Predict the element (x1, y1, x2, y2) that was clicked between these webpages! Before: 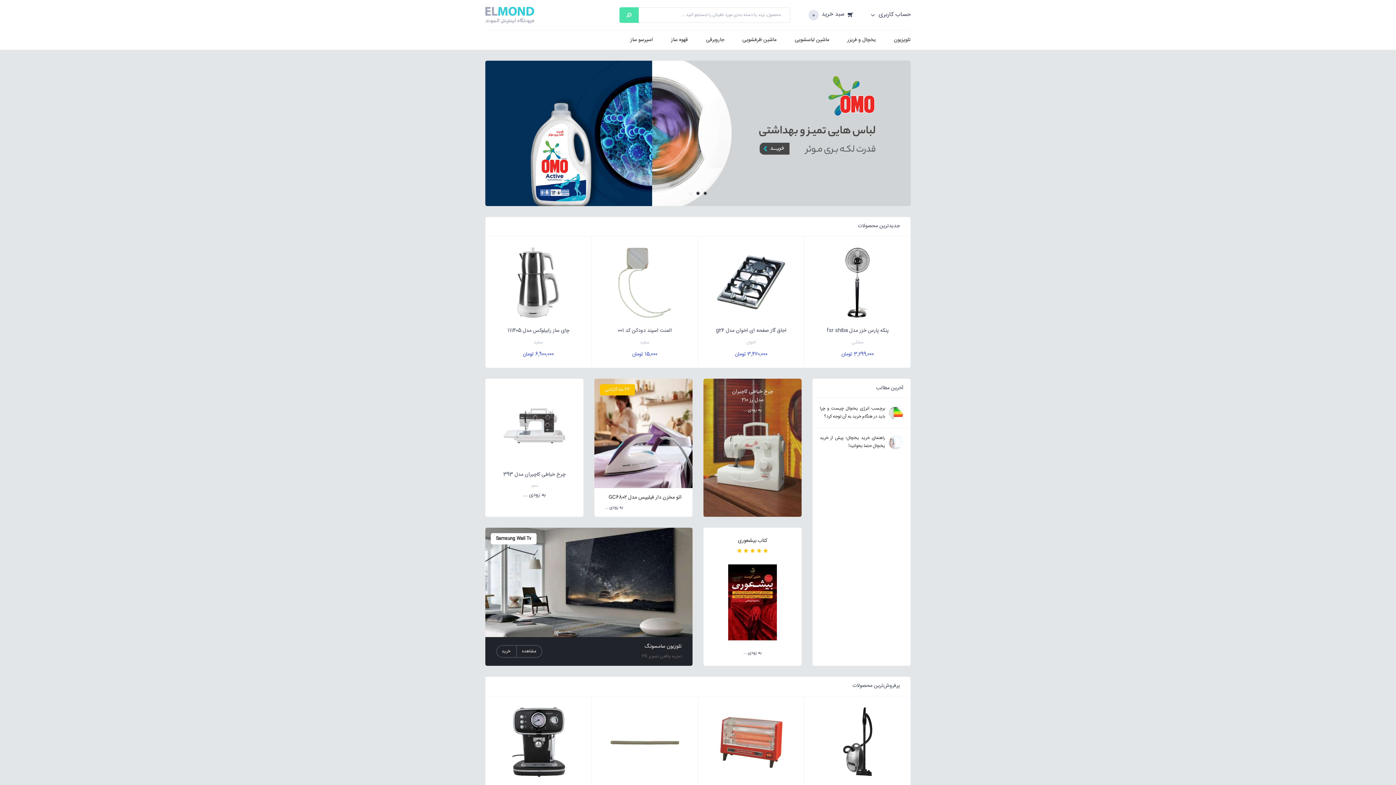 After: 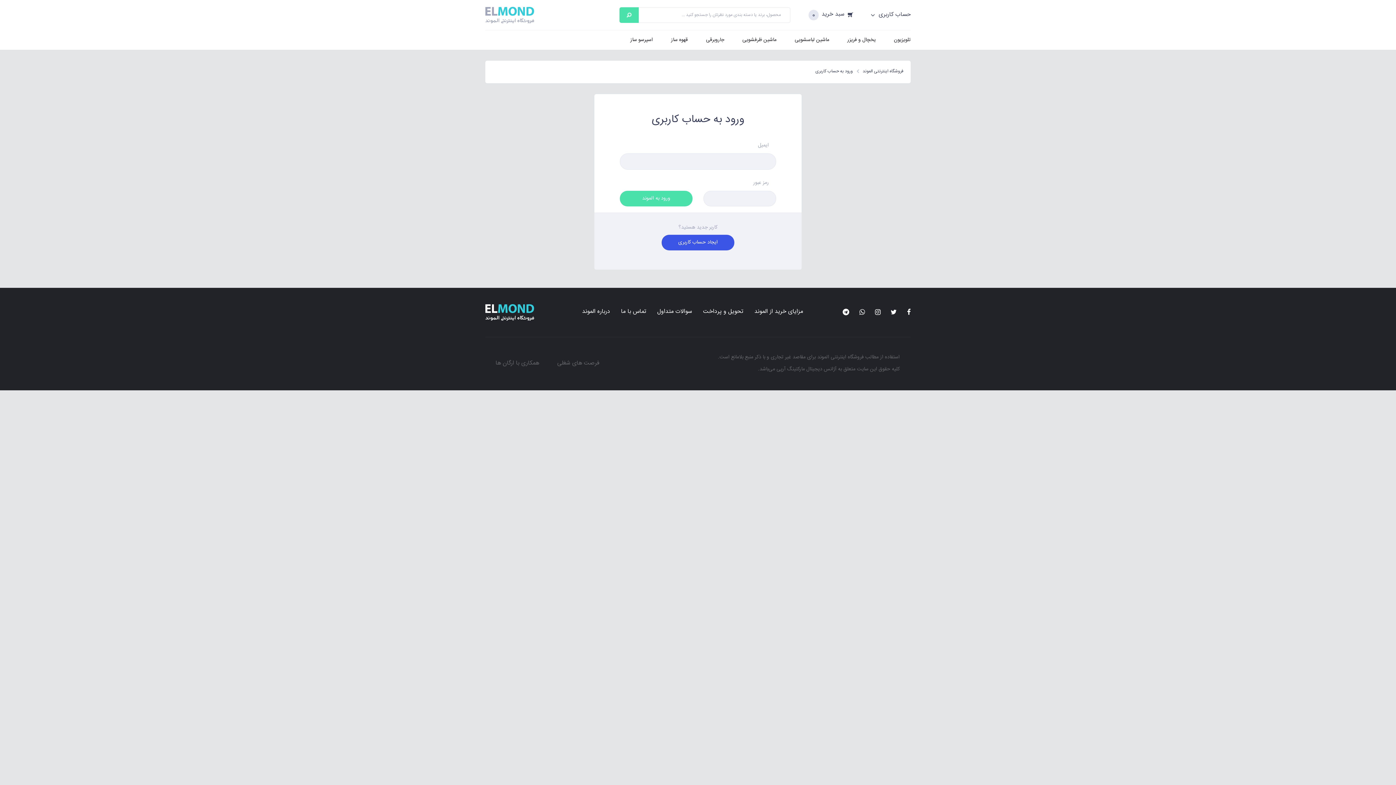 Action: label: سبد خرید bbox: (821, 10, 870, 18)